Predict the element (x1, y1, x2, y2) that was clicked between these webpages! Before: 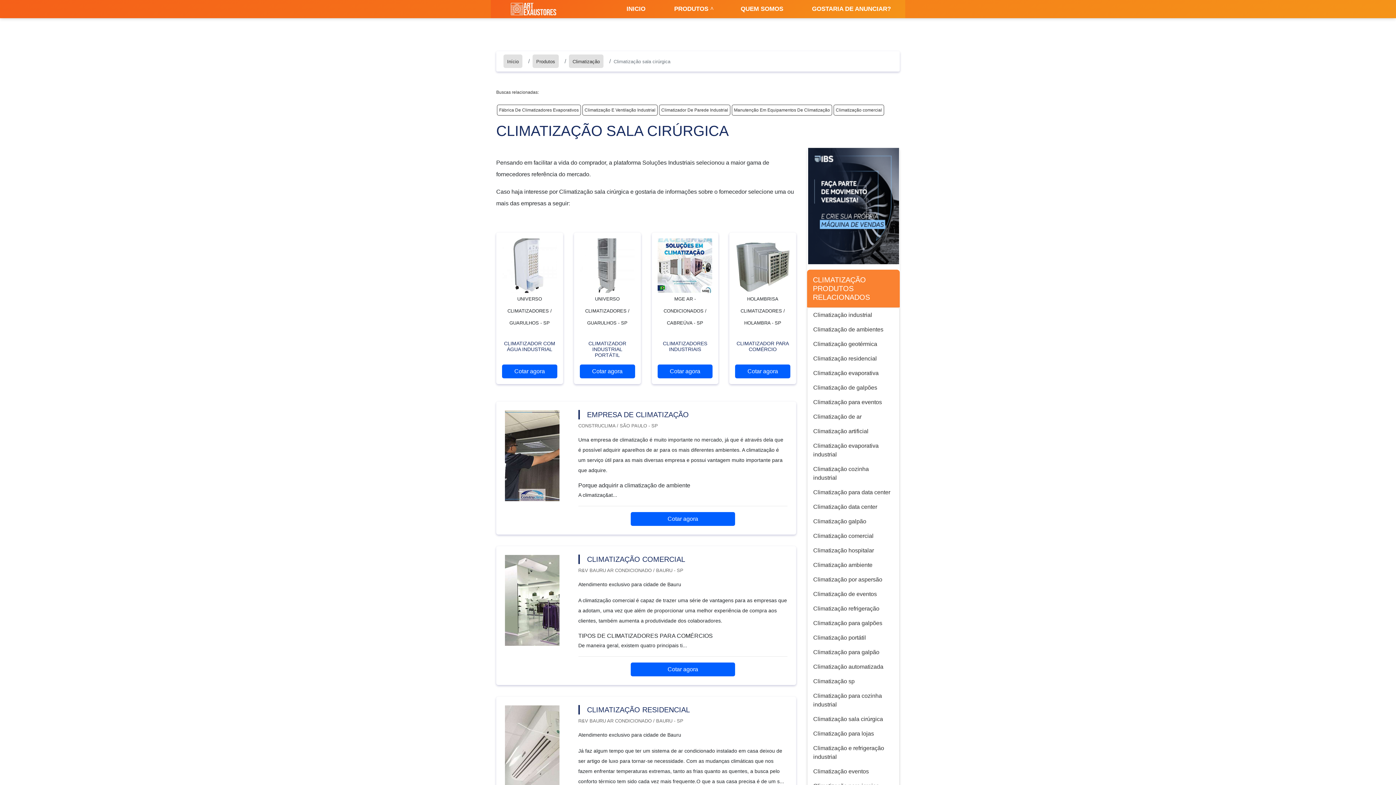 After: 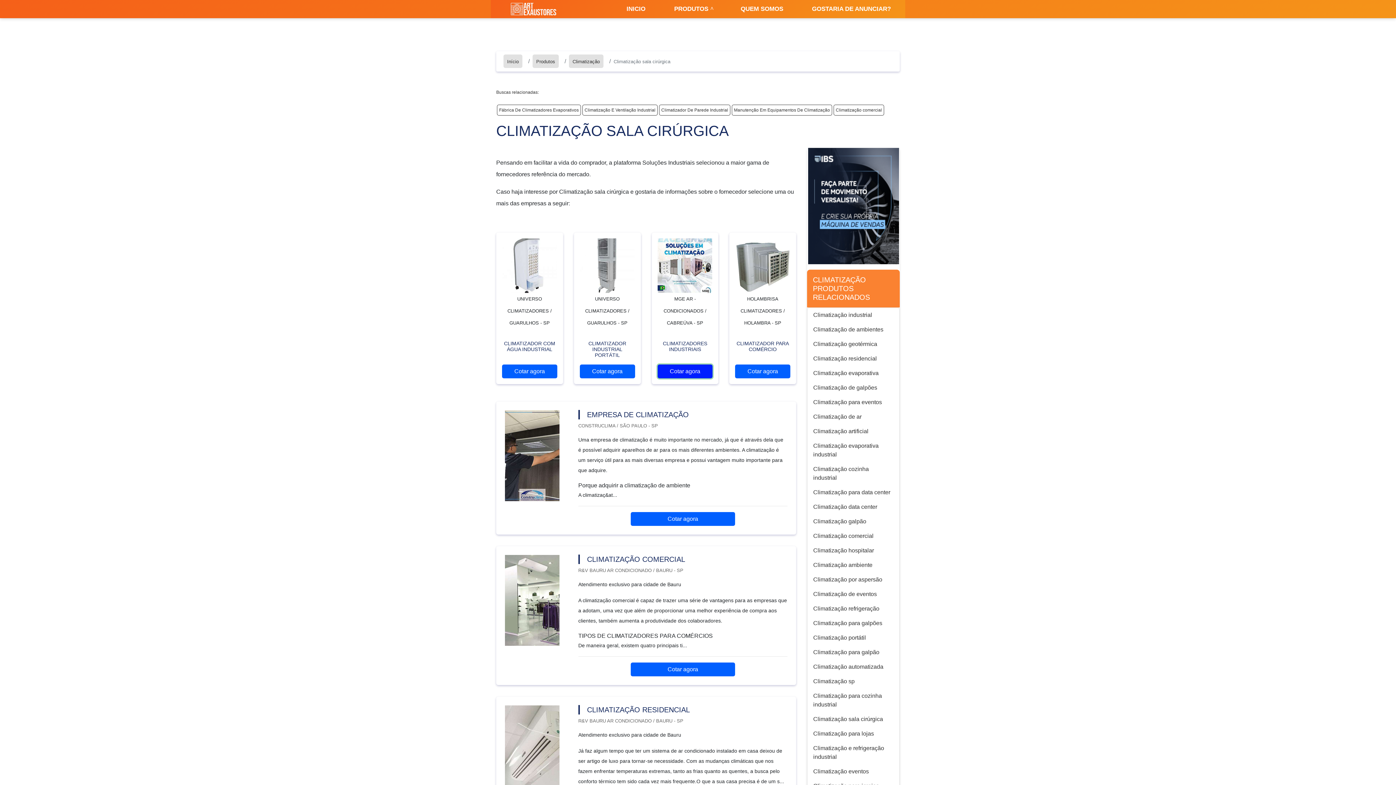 Action: bbox: (657, 364, 712, 378) label: Cotar agora